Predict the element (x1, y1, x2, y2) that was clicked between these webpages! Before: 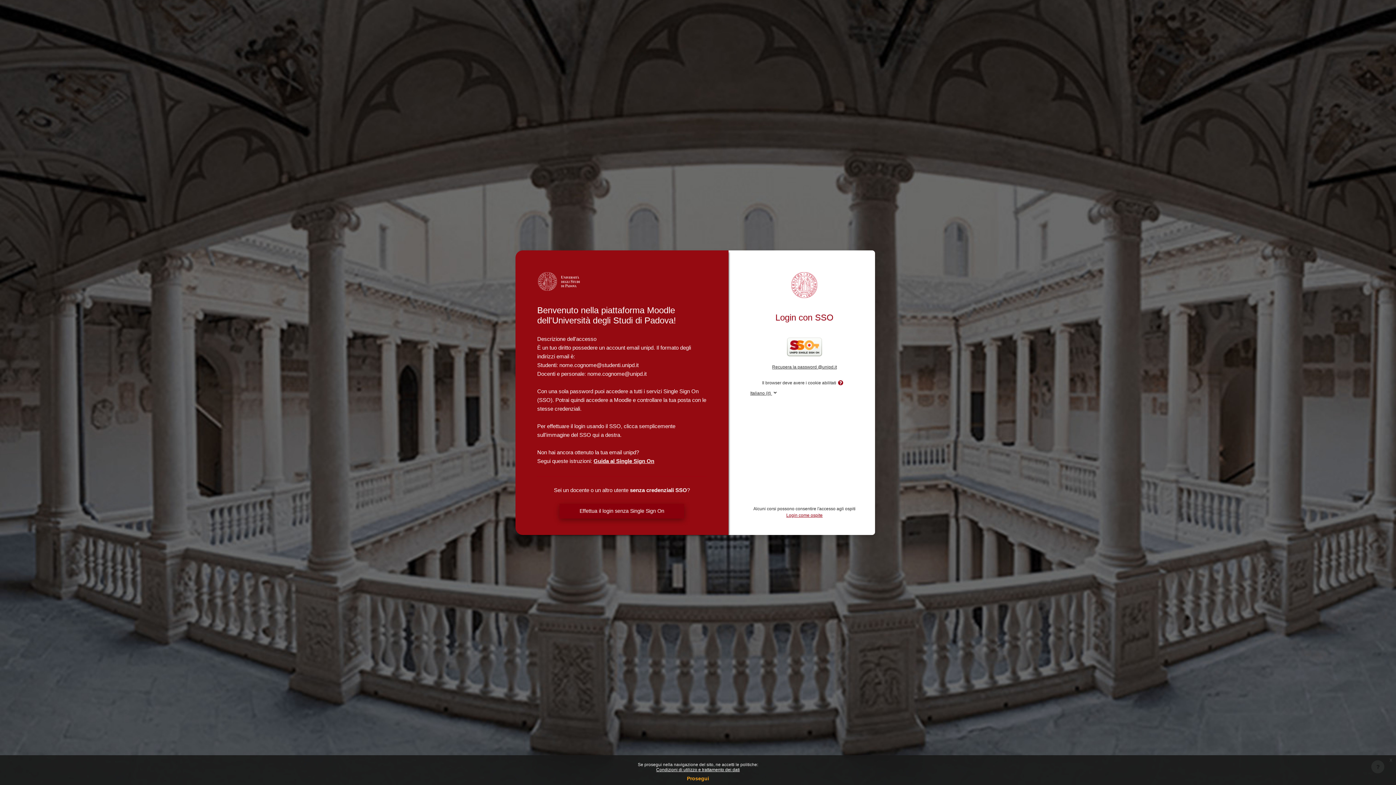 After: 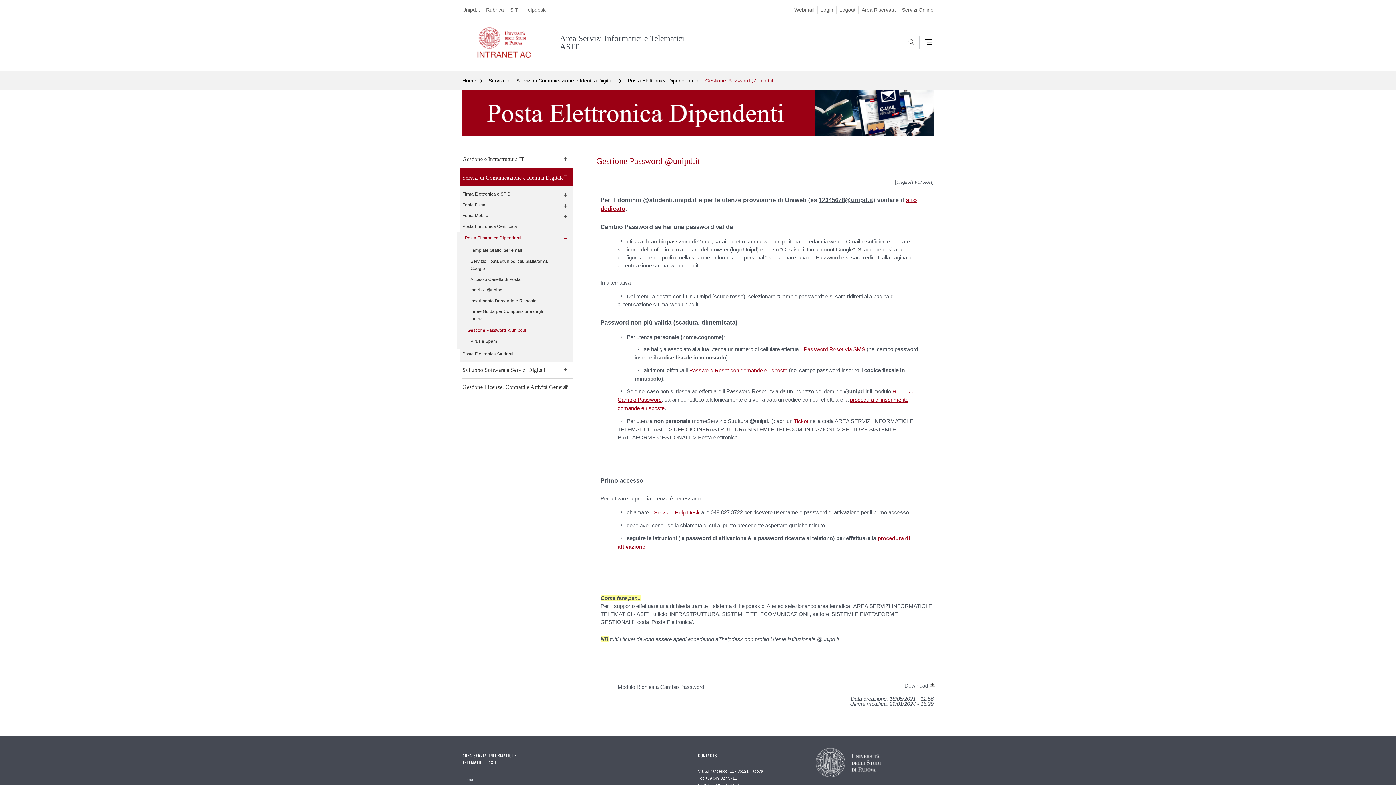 Action: bbox: (772, 364, 837, 369) label: Recupera la password @unipd.it